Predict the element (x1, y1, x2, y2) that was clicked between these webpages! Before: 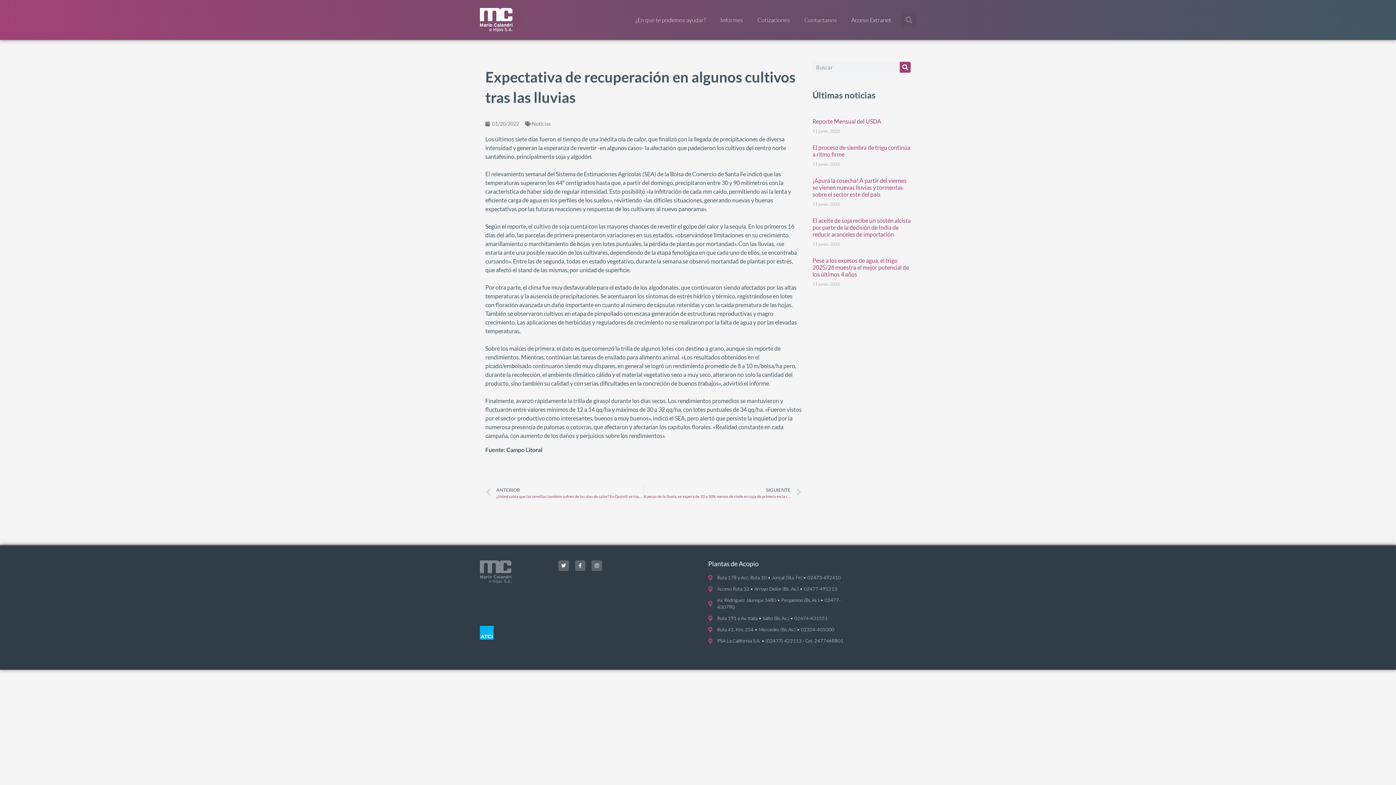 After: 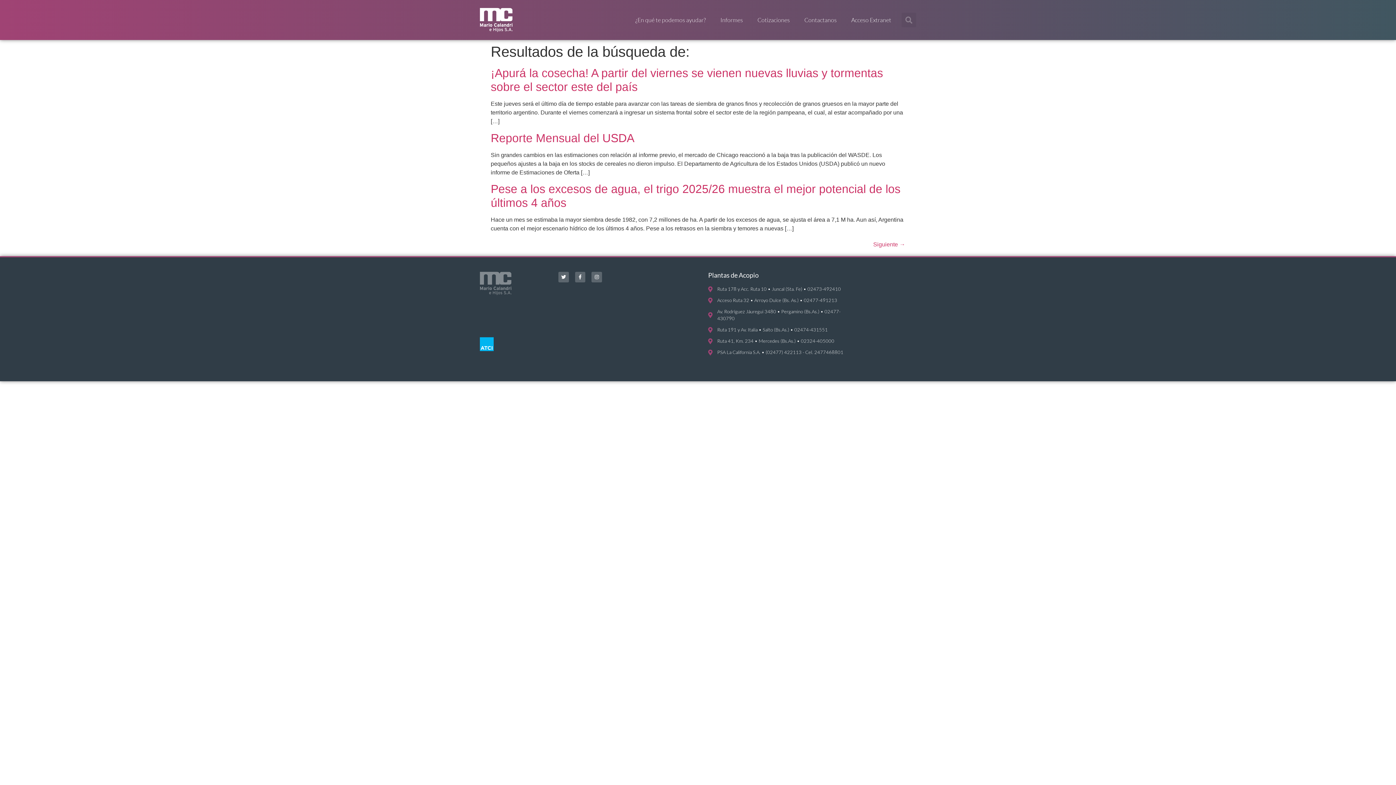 Action: label: Buscar bbox: (900, 61, 910, 72)